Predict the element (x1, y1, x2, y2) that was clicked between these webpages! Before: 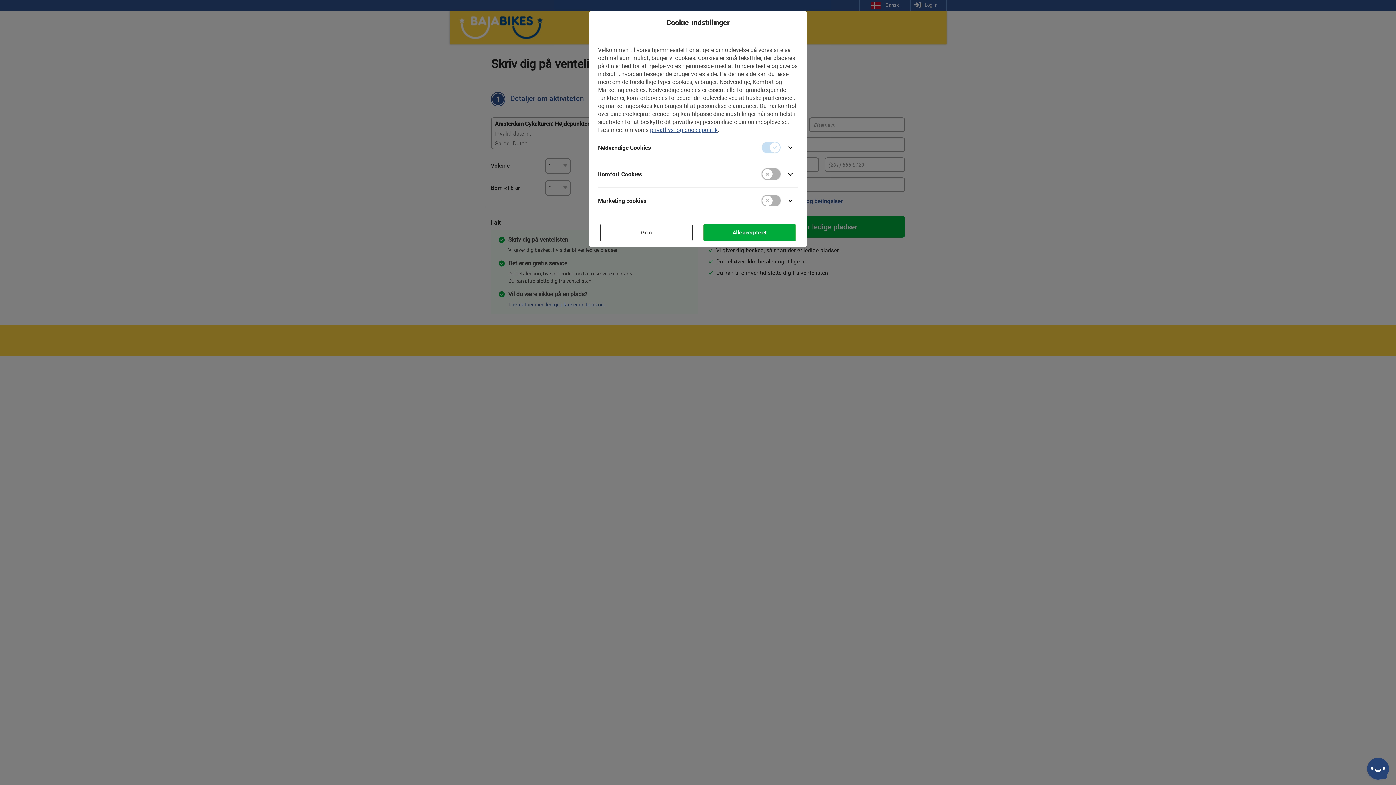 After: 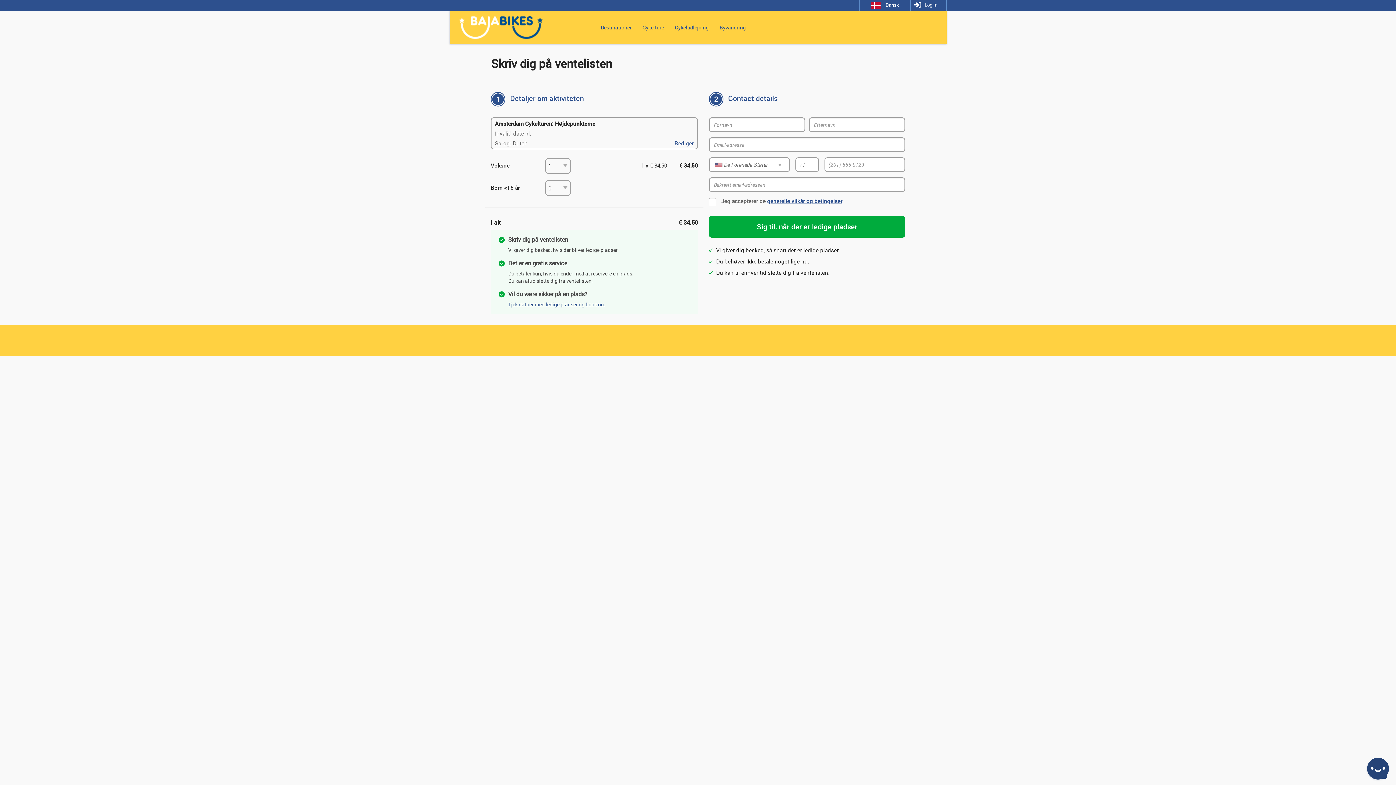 Action: label: Gem bbox: (600, 224, 692, 241)